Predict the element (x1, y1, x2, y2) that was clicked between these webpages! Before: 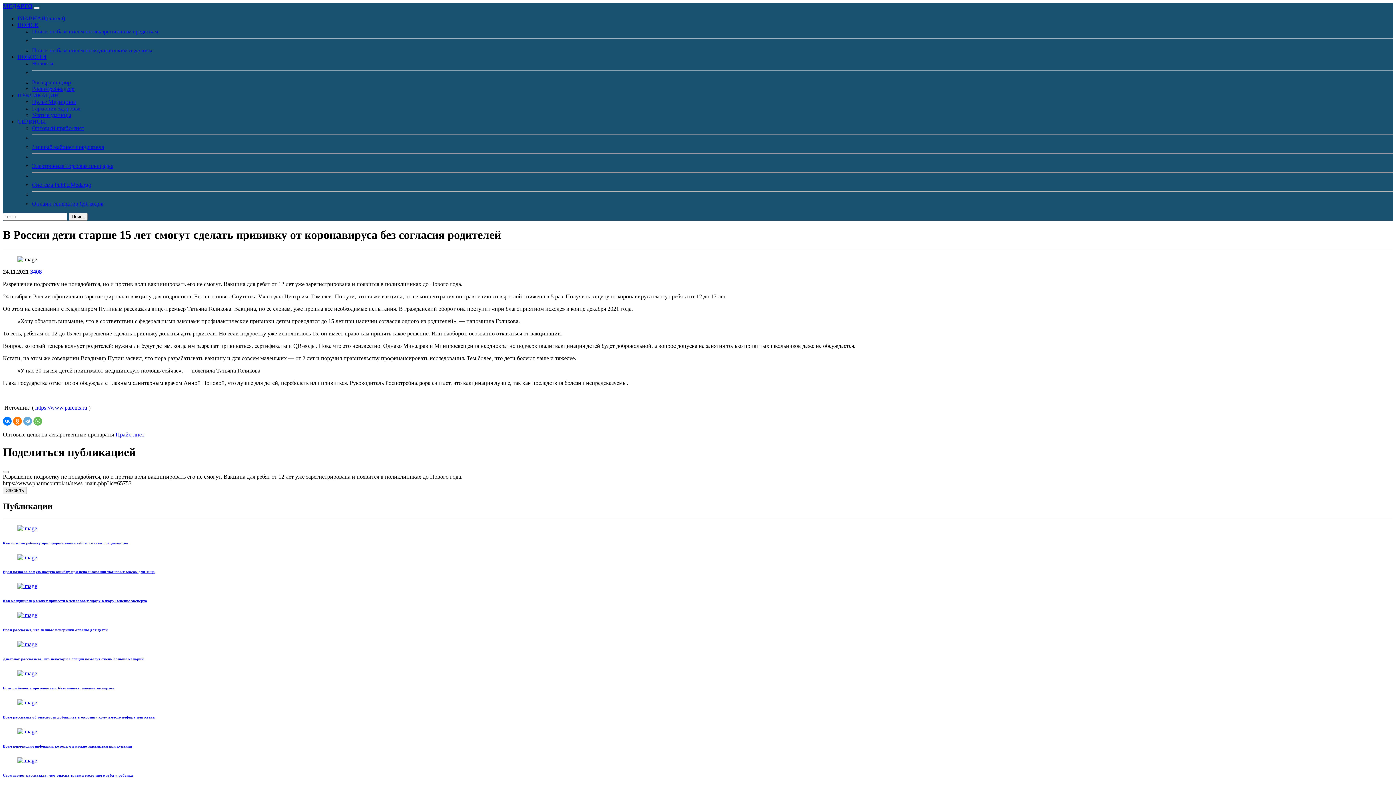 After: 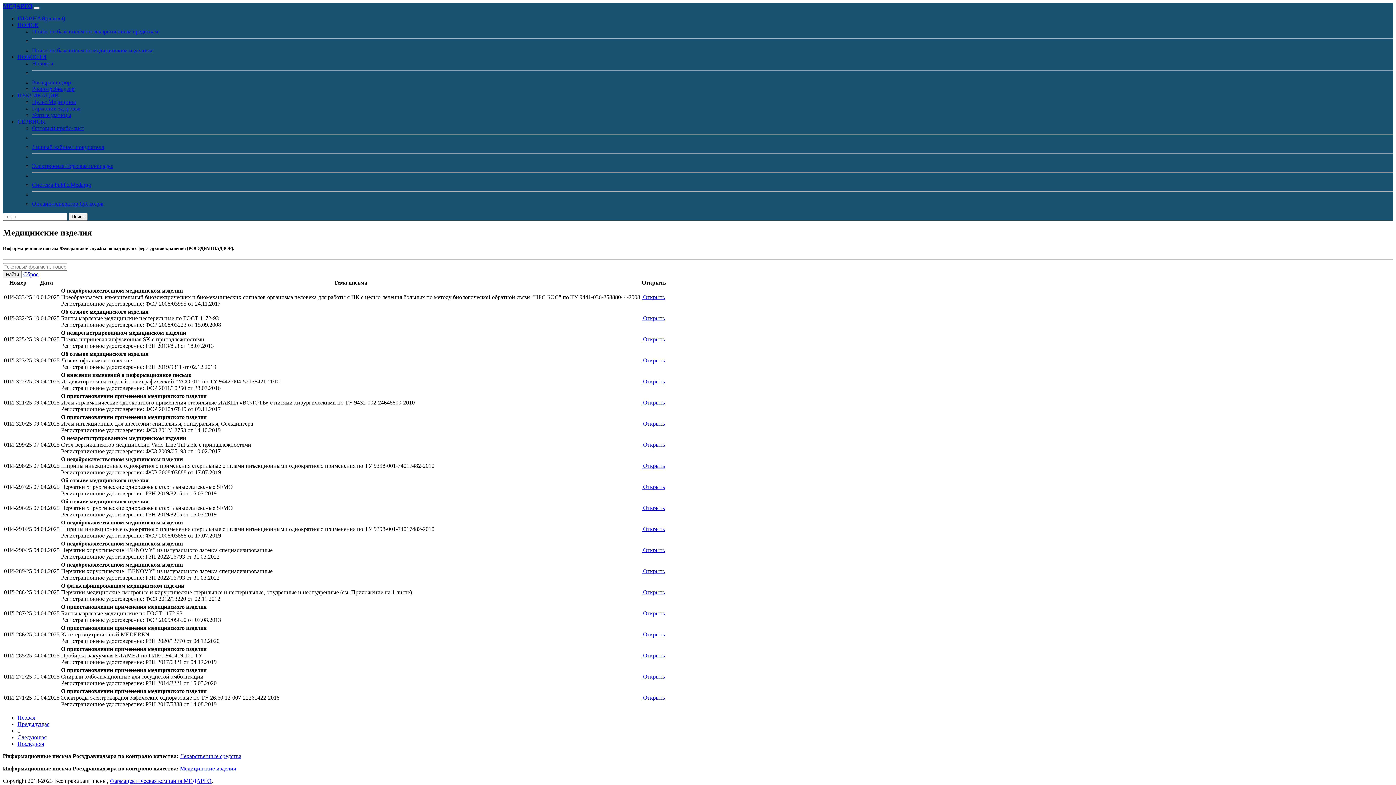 Action: bbox: (32, 47, 152, 53) label: Поиск по базе писем по медицинским изделиям